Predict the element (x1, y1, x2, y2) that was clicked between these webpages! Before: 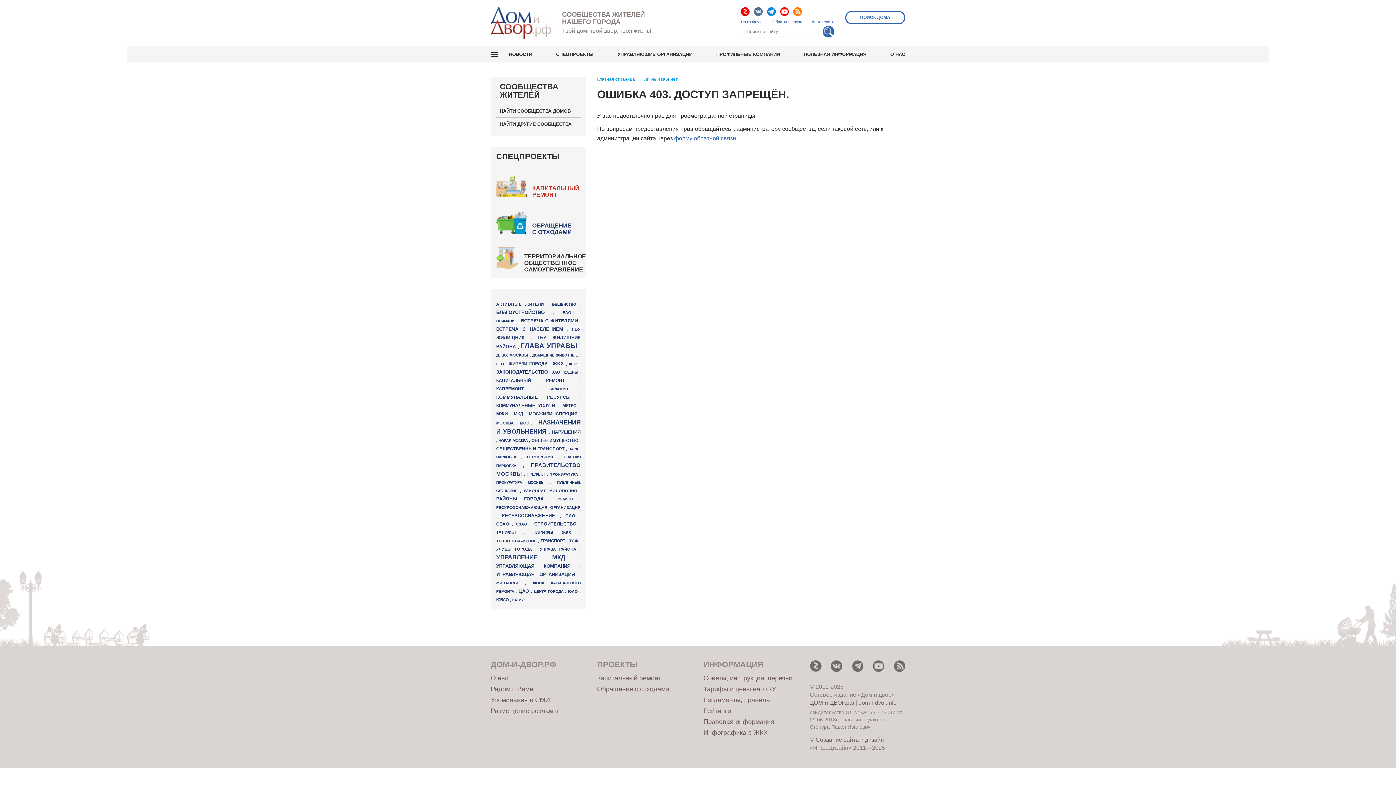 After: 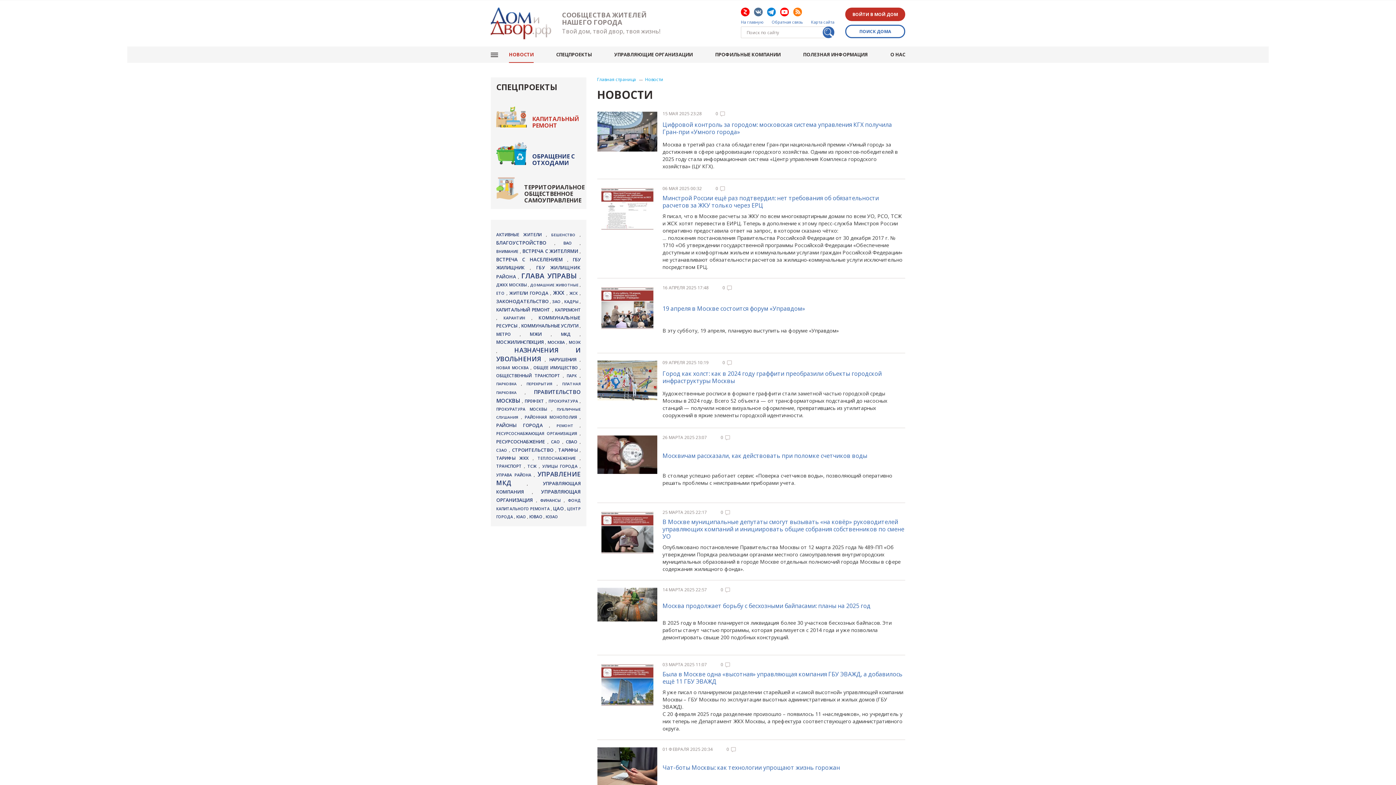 Action: label: МОСКВА  bbox: (496, 421, 516, 425)